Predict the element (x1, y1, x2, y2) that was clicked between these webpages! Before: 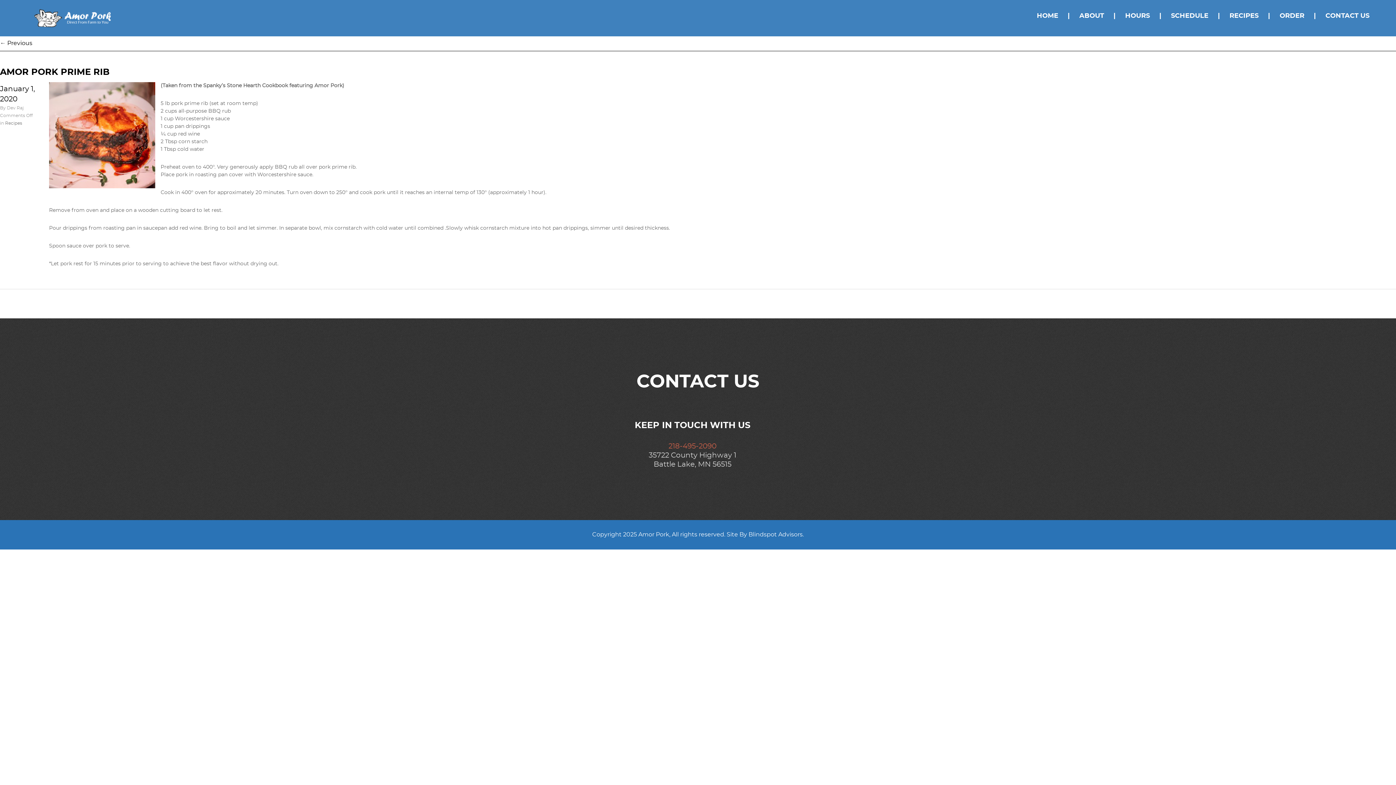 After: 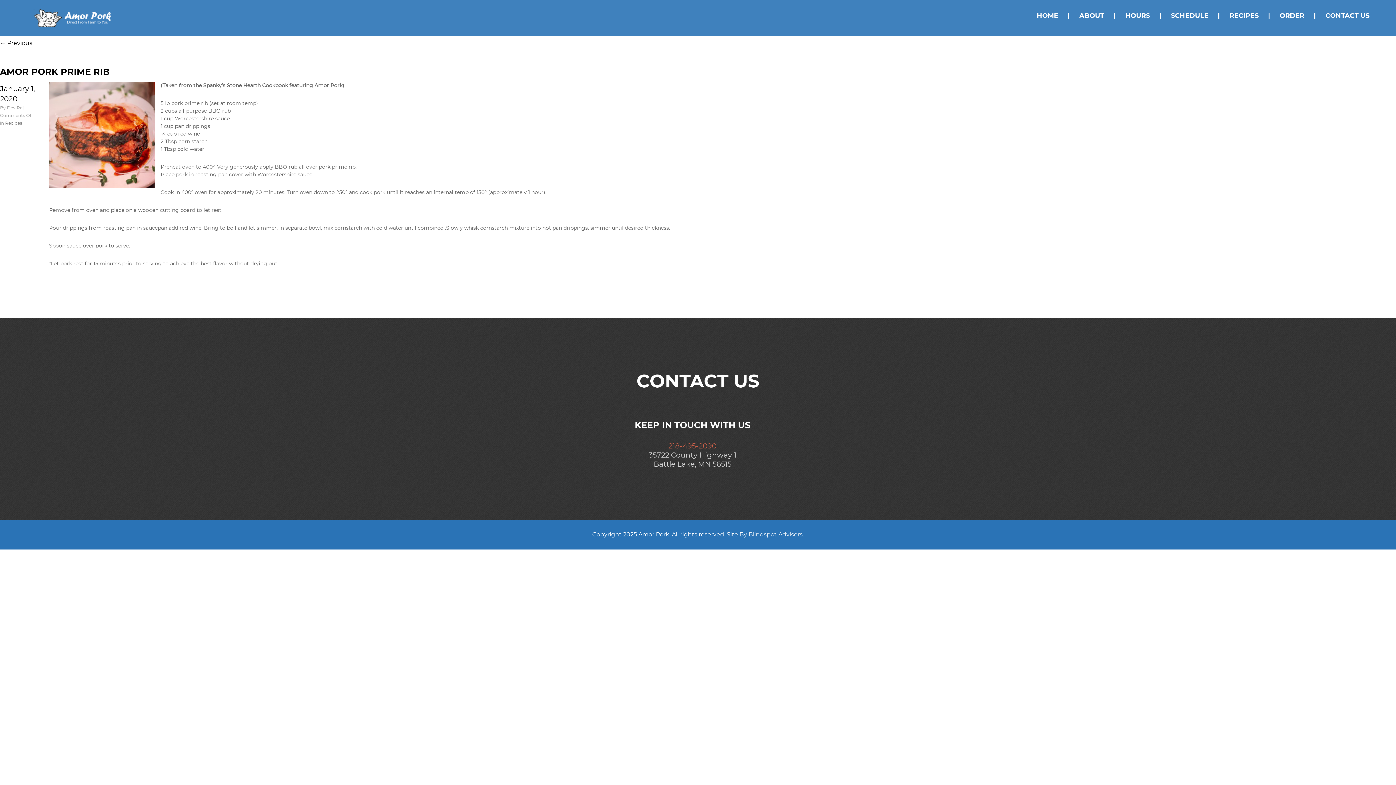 Action: label: Blindspot Advisors bbox: (748, 532, 802, 537)